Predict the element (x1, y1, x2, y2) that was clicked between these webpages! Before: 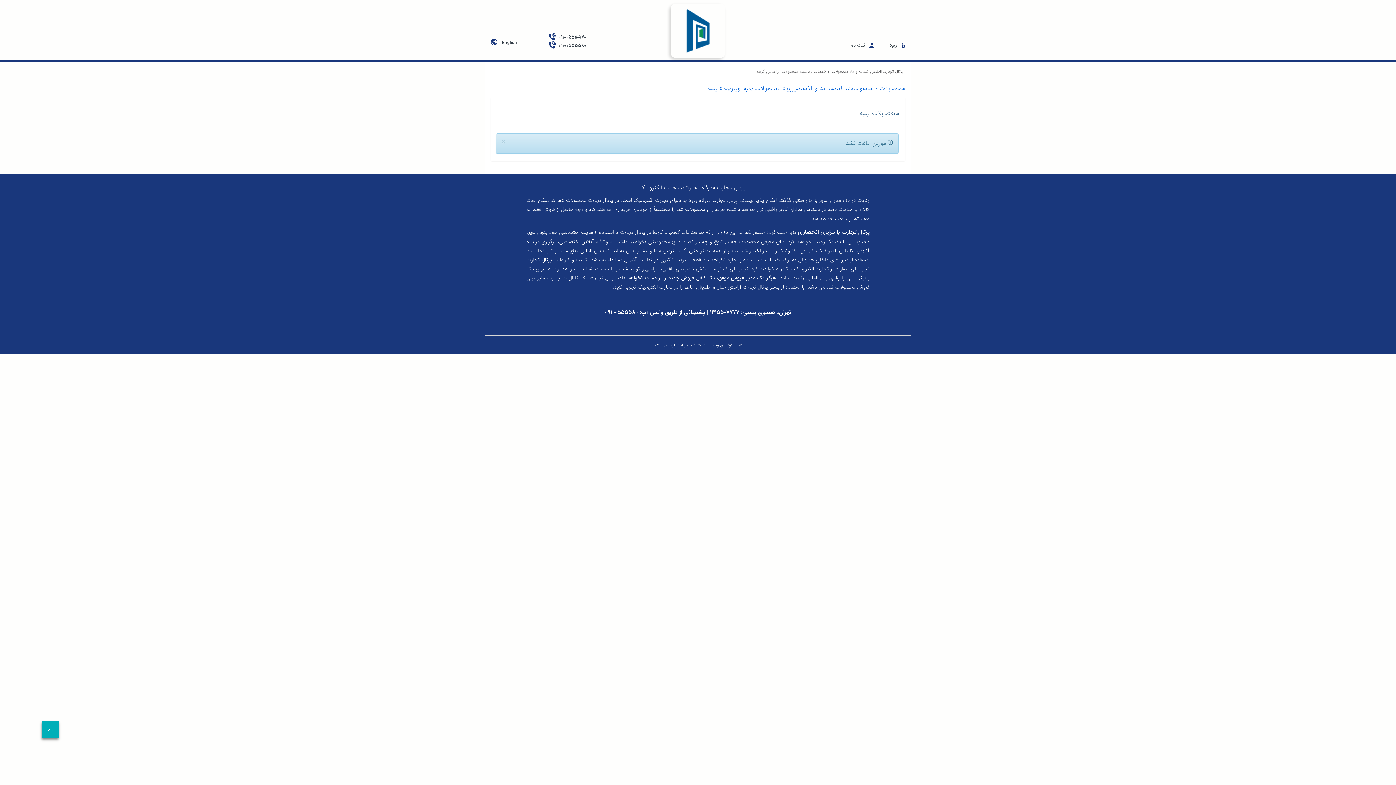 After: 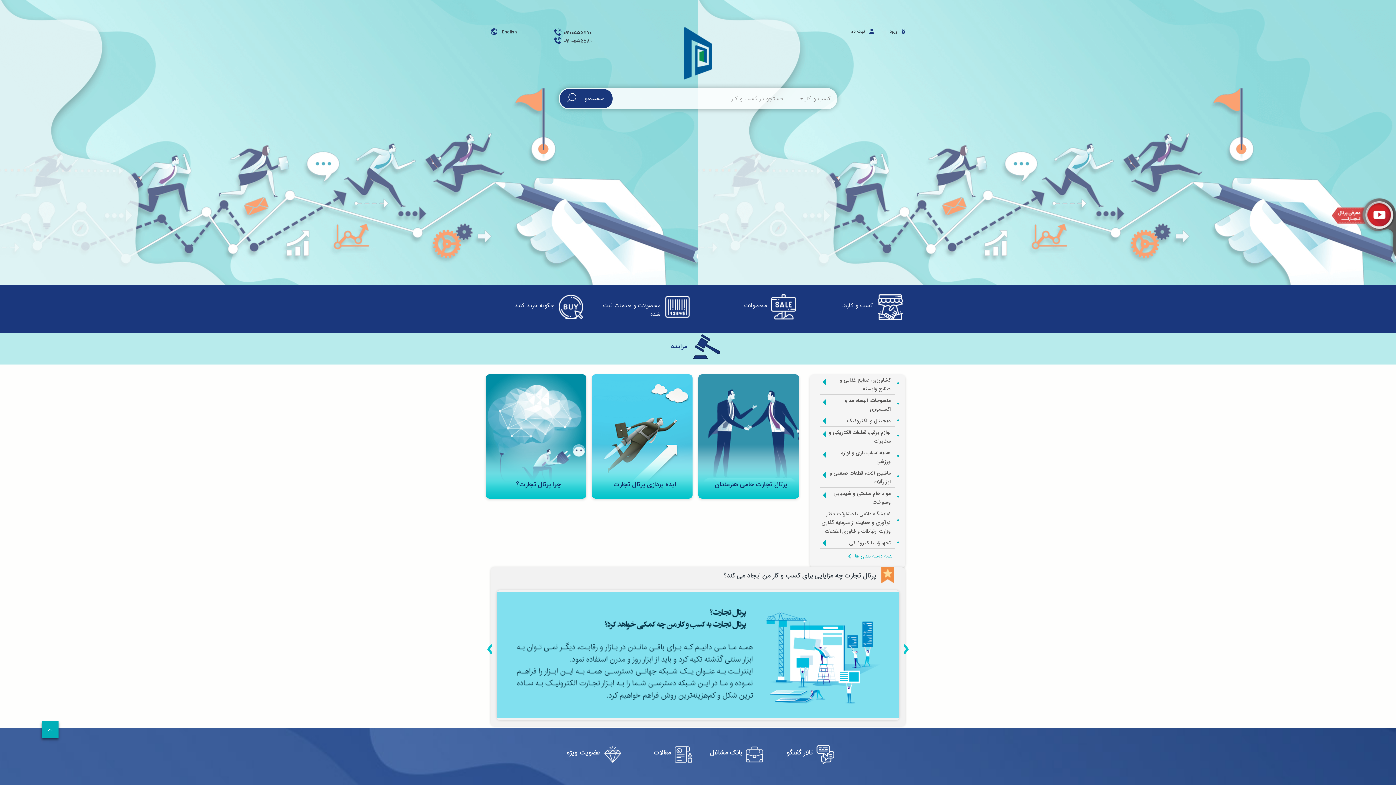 Action: bbox: (597, 3, 799, 58)